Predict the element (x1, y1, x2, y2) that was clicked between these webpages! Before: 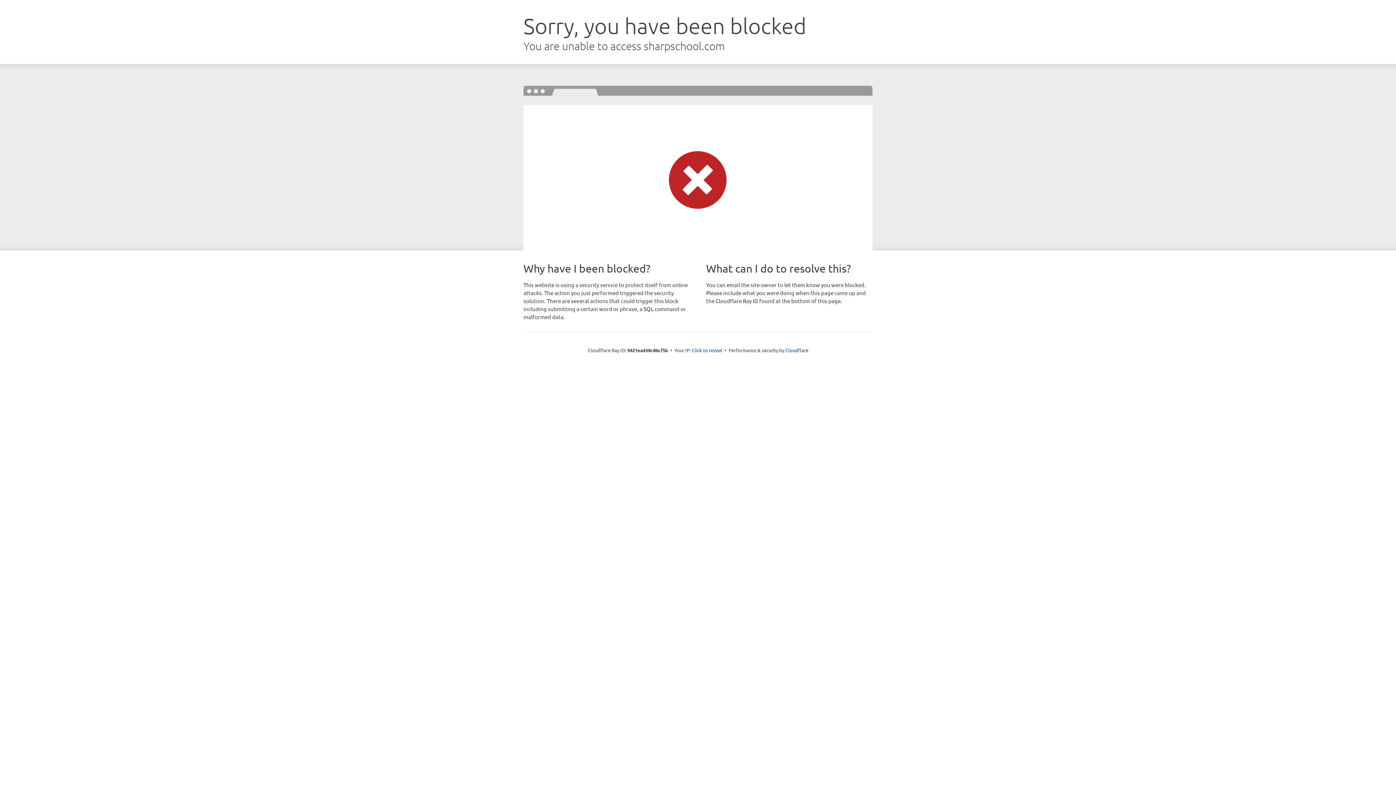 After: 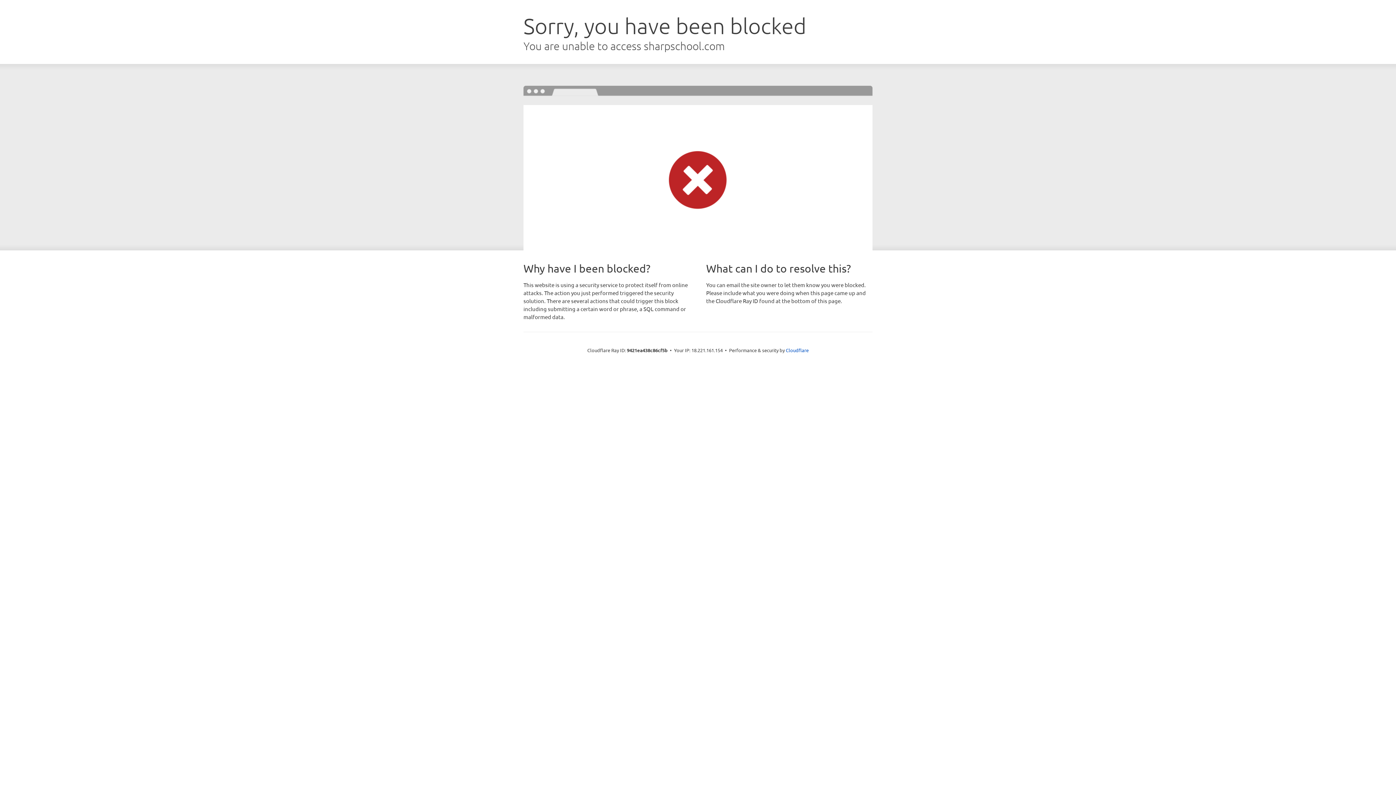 Action: label: Click to reveal bbox: (692, 346, 722, 353)